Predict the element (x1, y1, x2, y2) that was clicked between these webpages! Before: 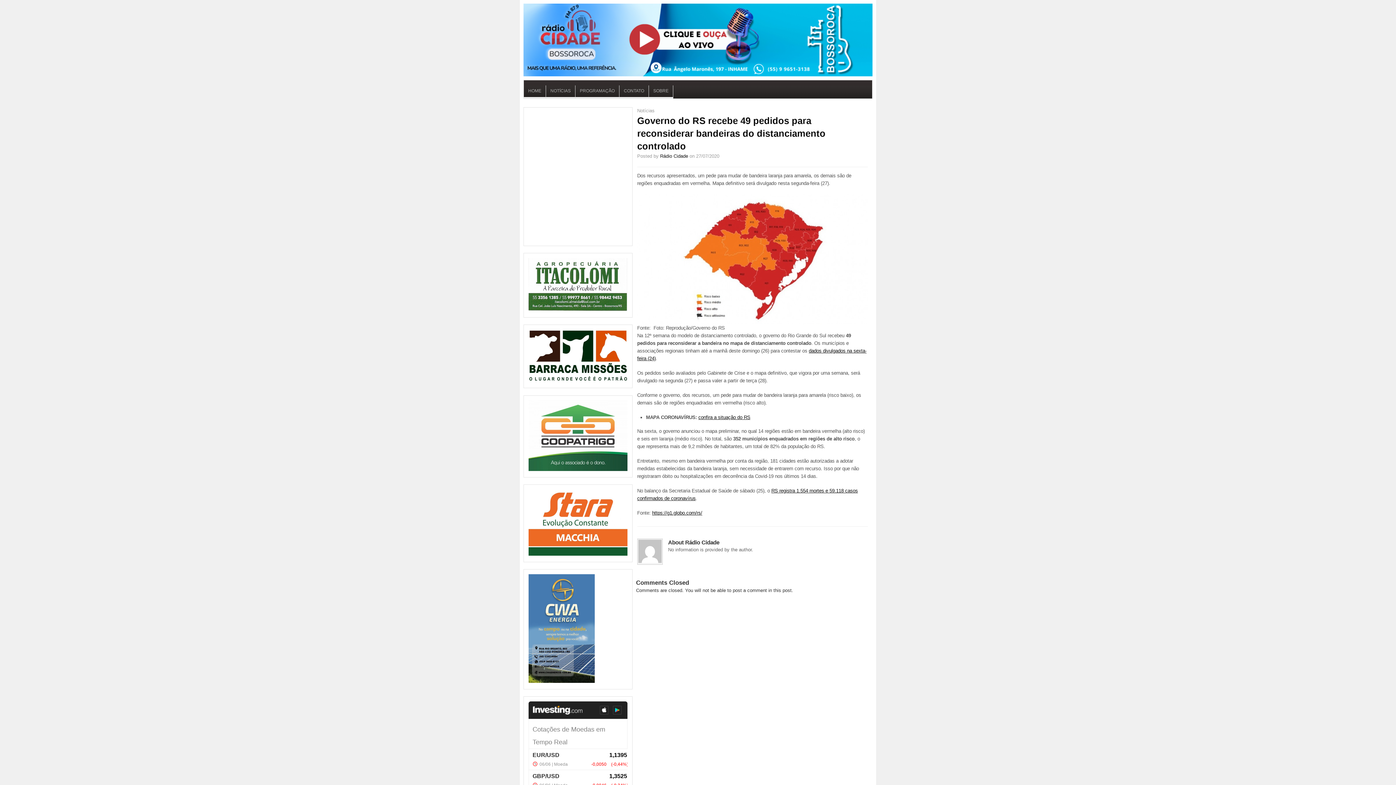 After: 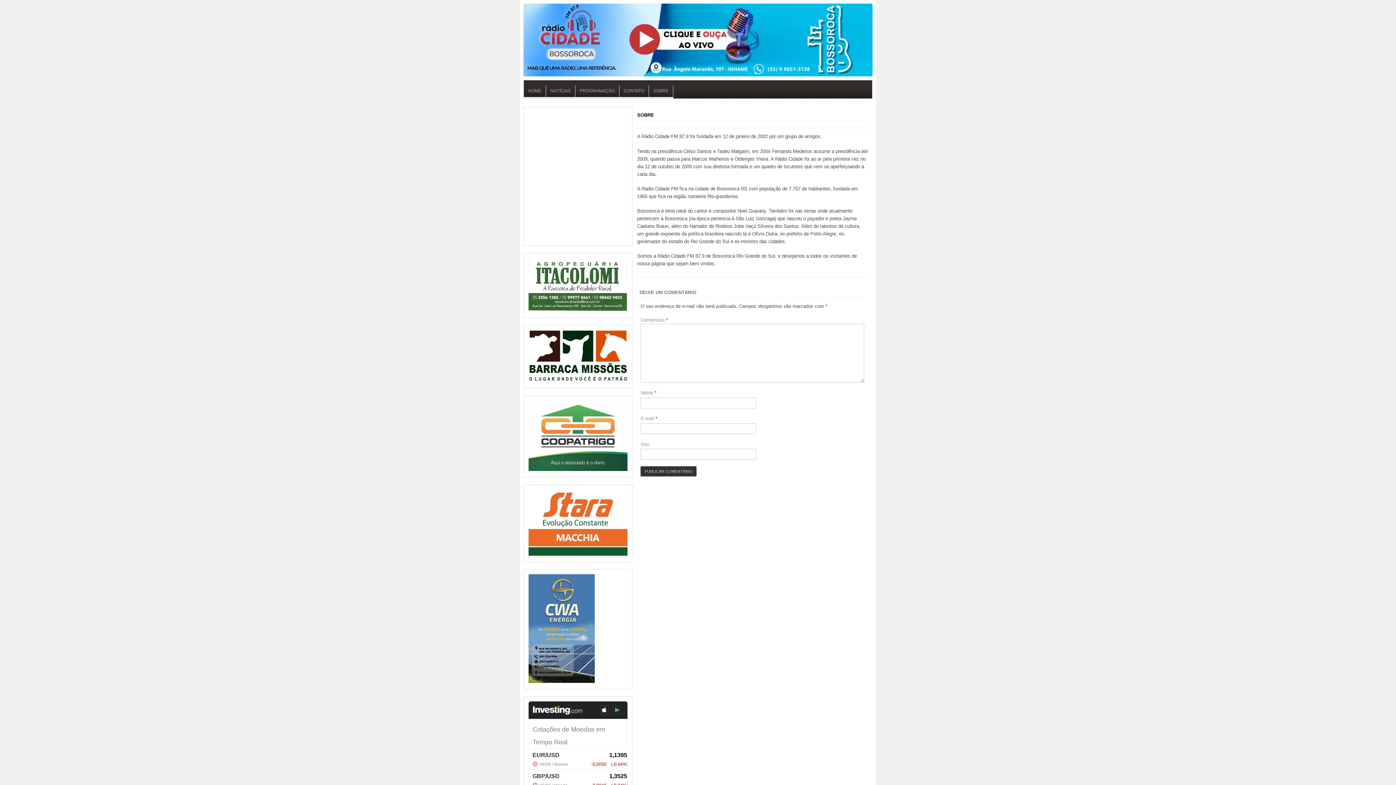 Action: label: SOBRE bbox: (649, 85, 673, 98)